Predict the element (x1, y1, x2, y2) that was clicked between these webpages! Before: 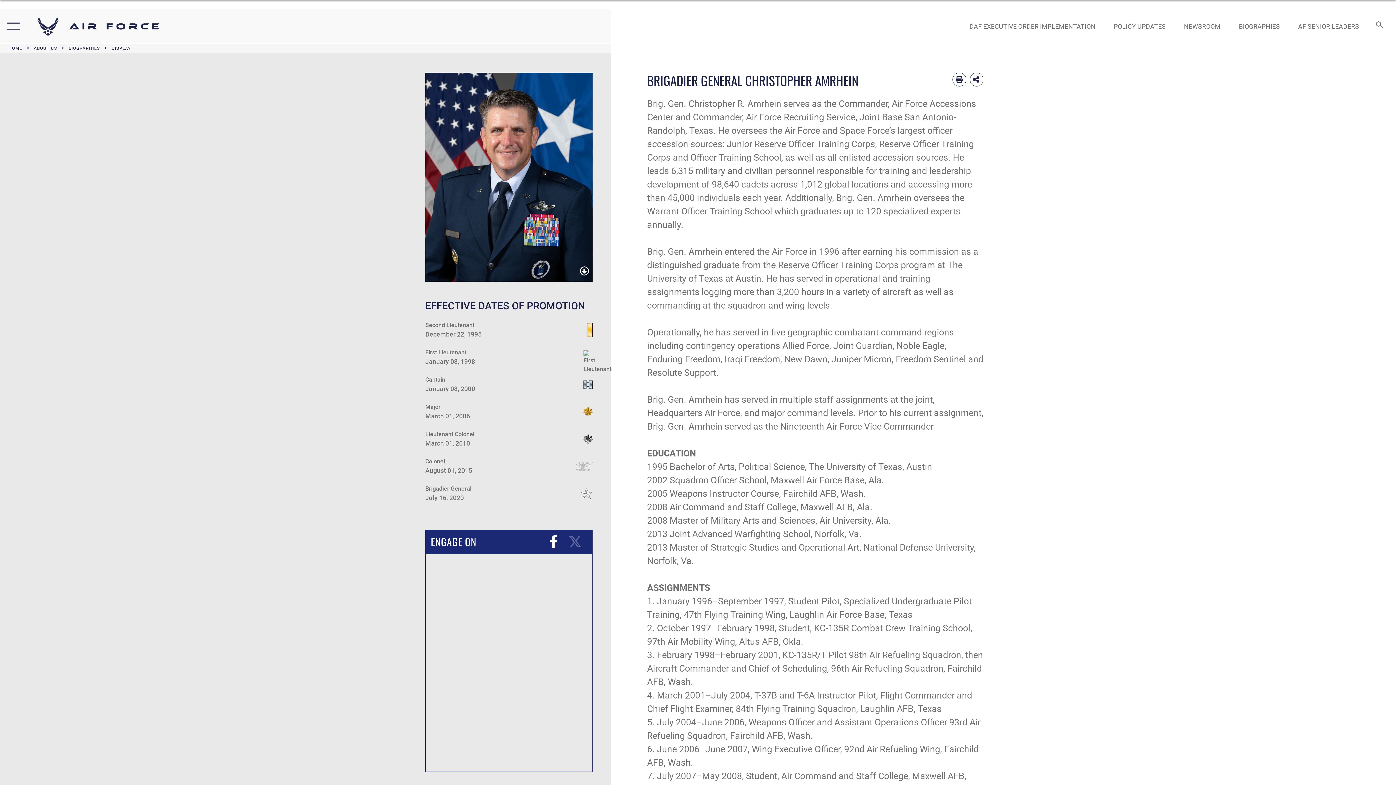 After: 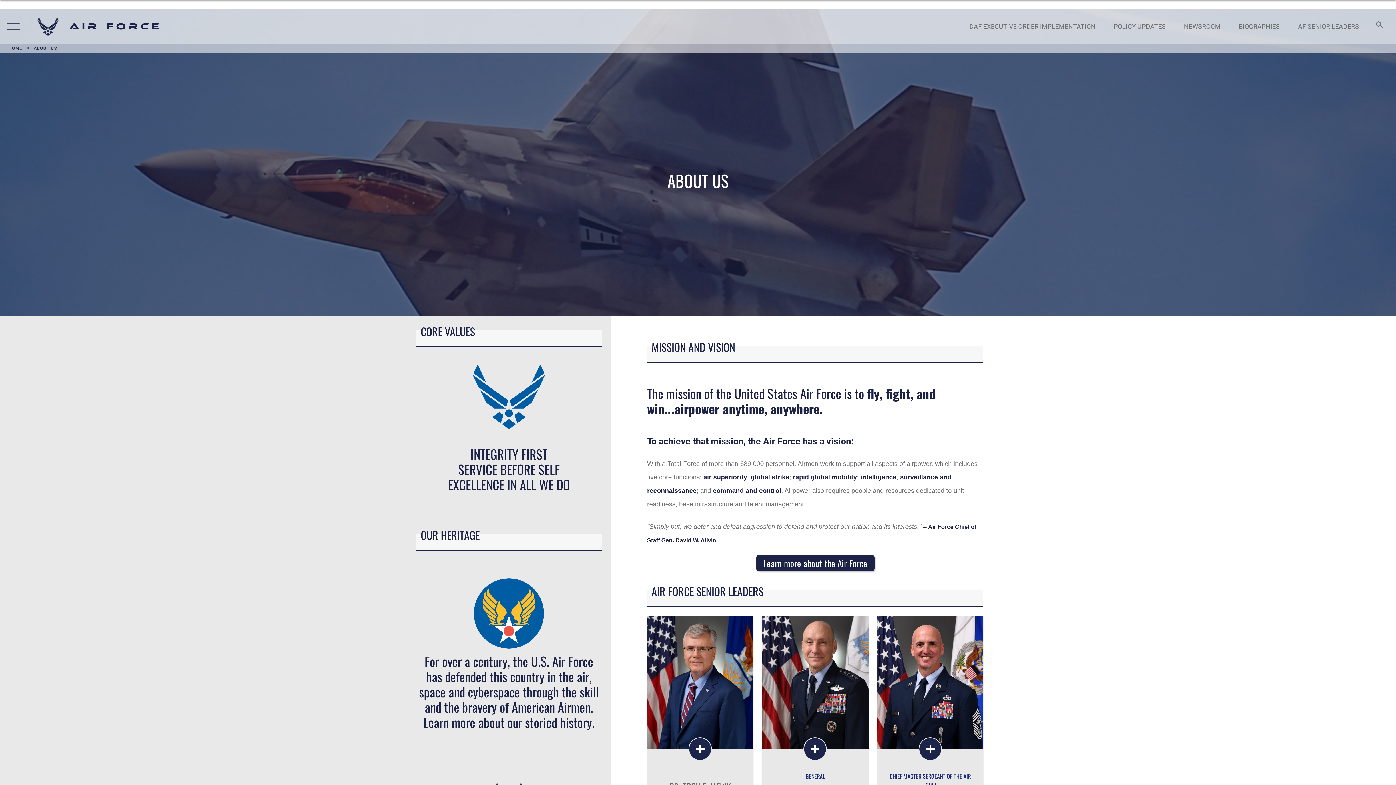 Action: bbox: (33, 45, 57, 52) label: ABOUT US